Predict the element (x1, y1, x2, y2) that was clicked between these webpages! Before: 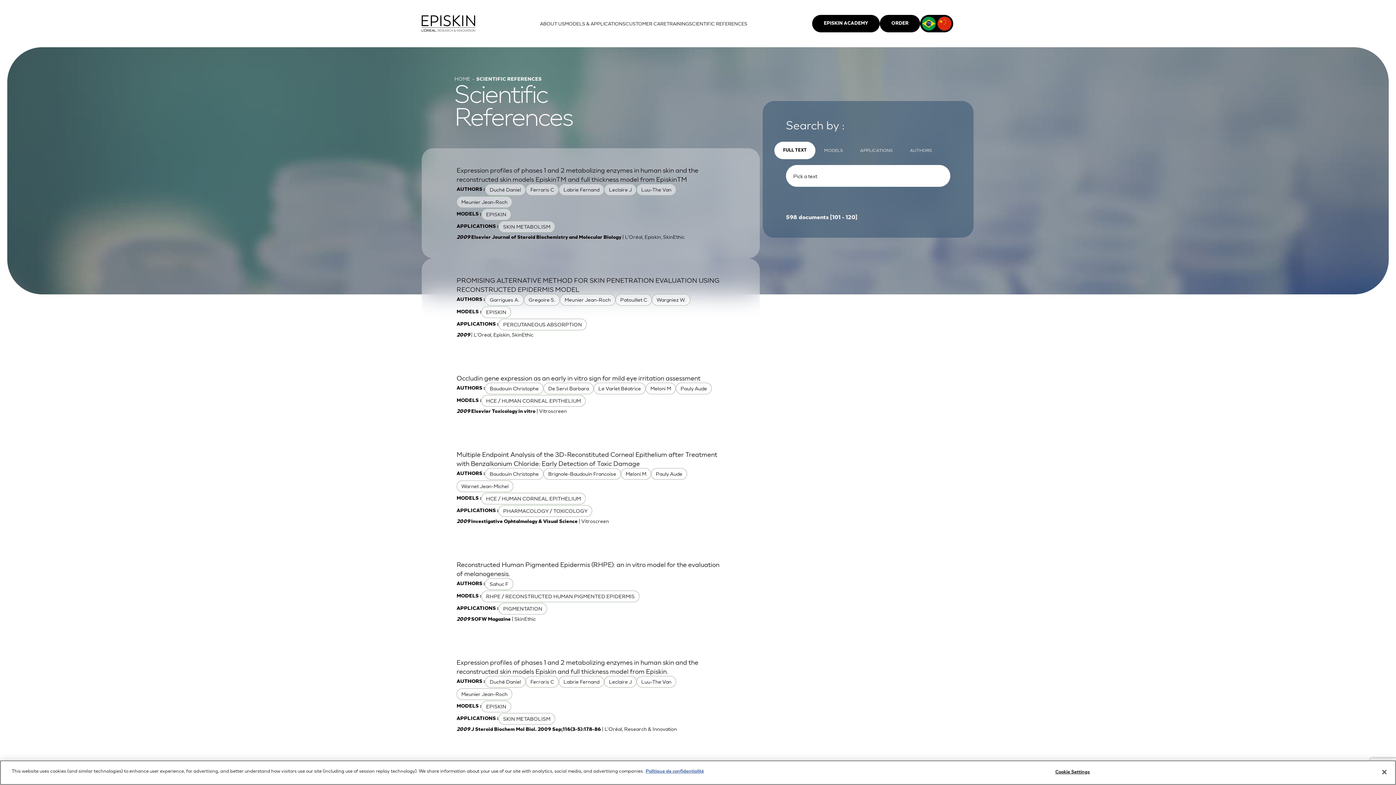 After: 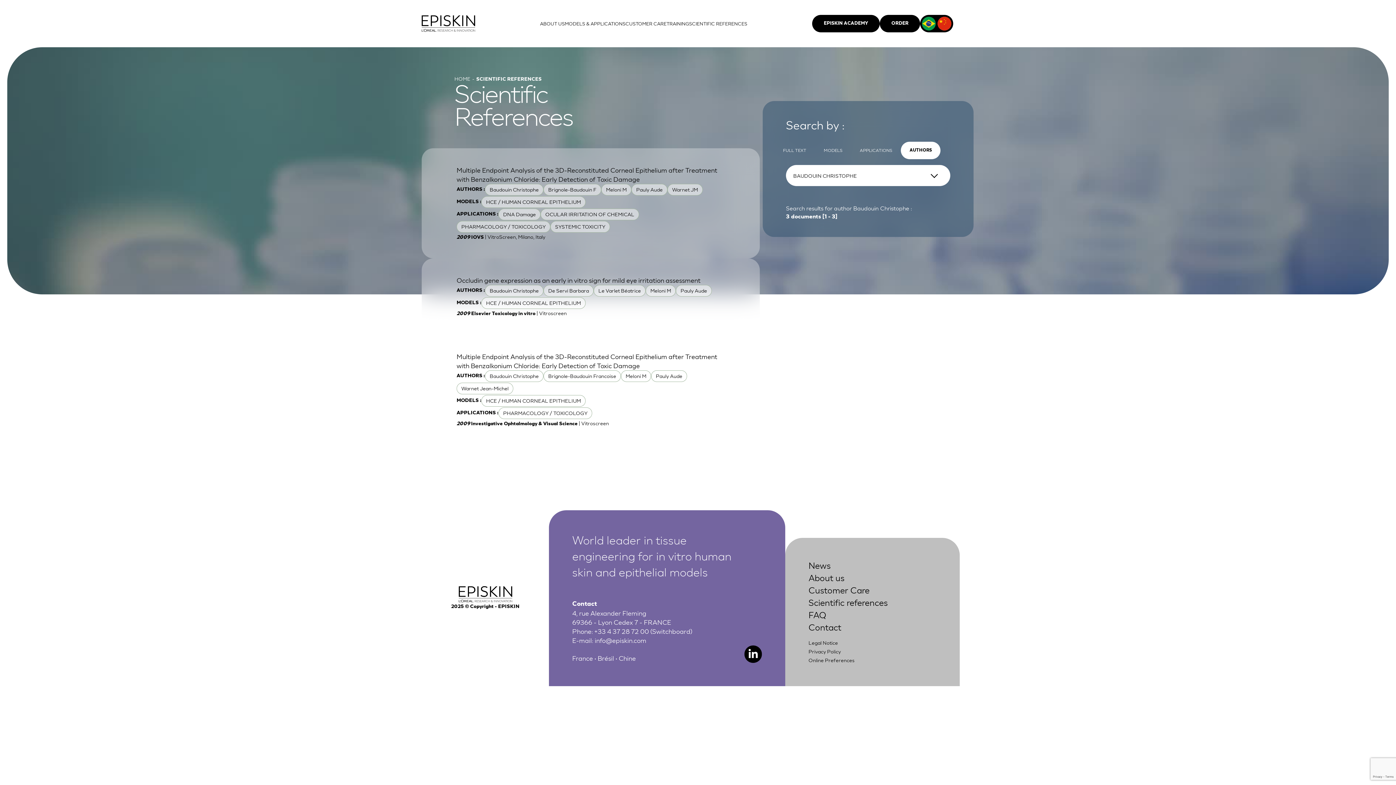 Action: bbox: (485, 382, 543, 395) label: Baudouin Christophe